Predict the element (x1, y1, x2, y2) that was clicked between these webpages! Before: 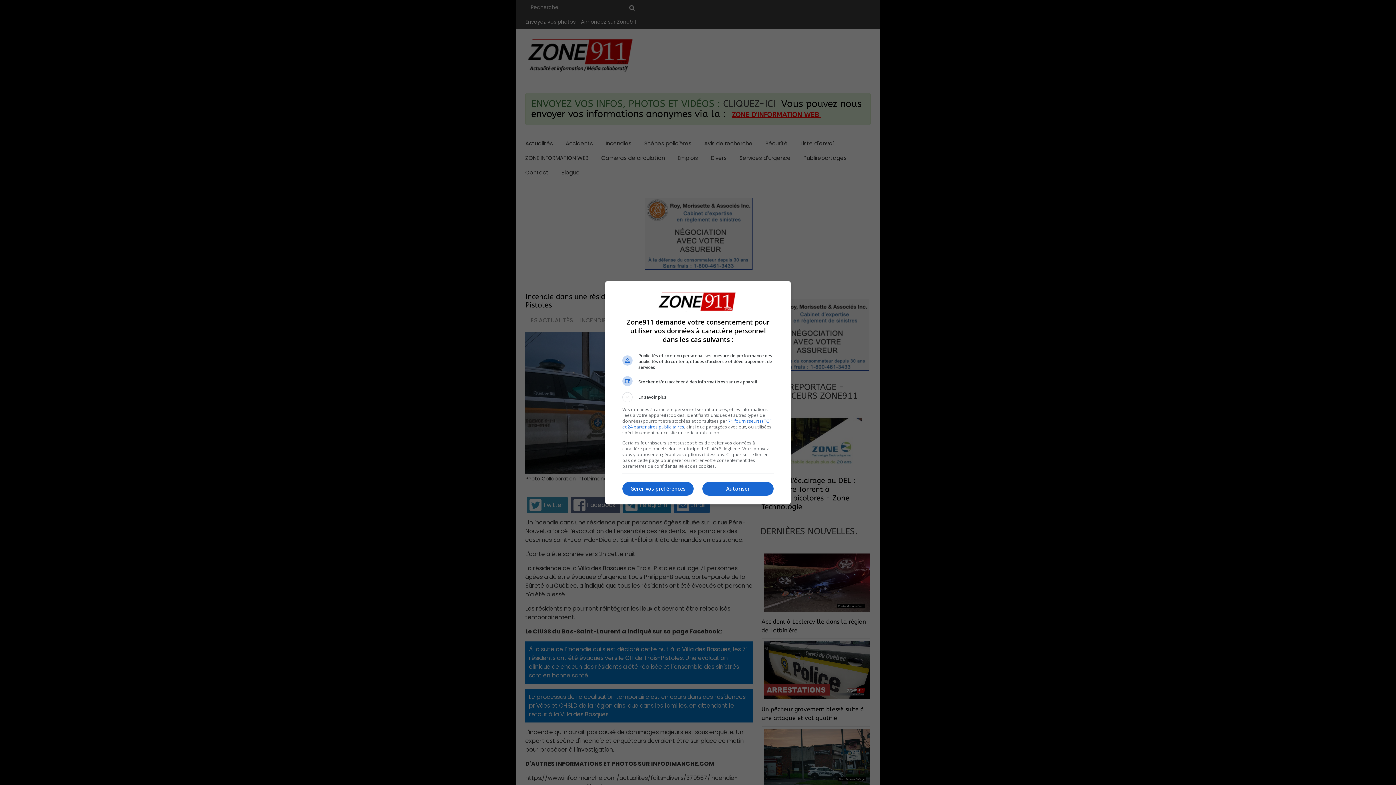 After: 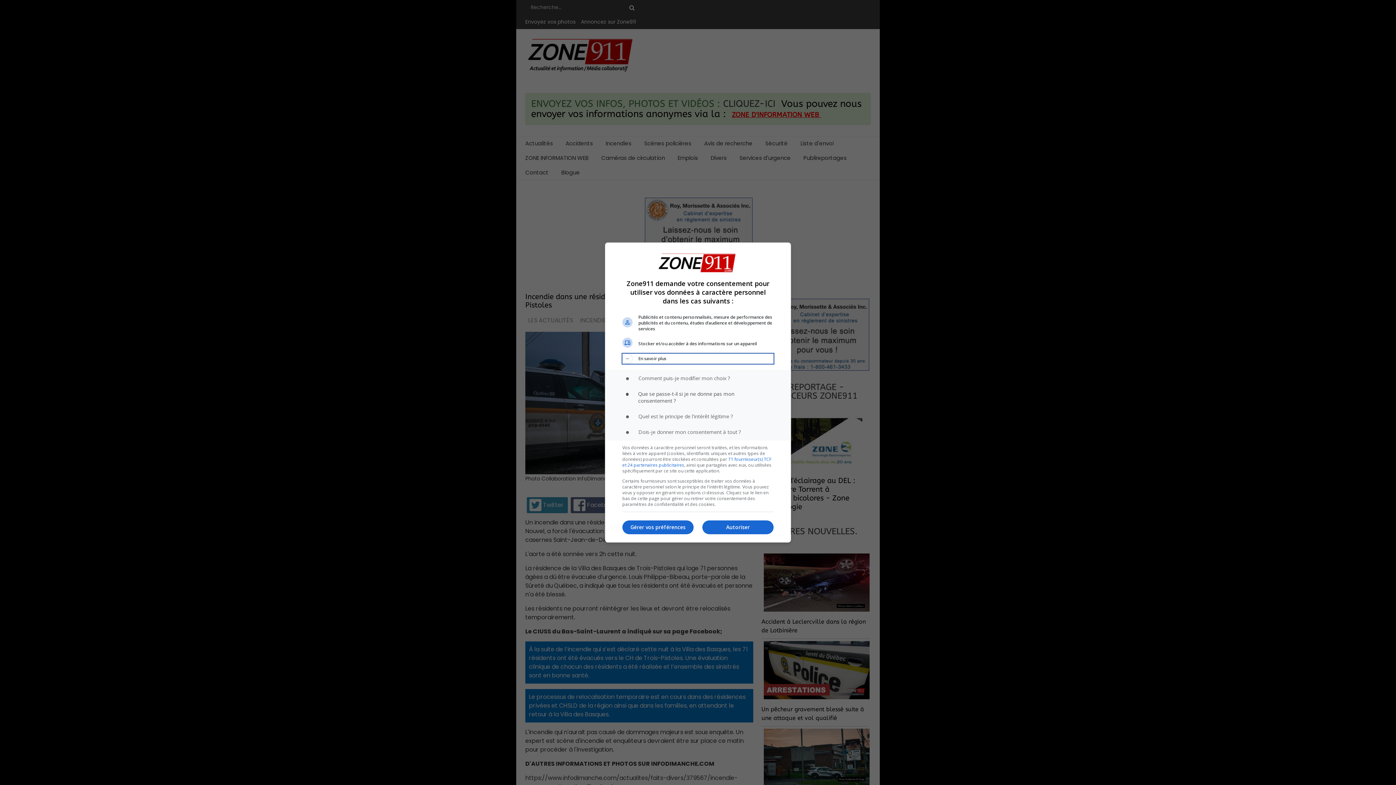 Action: bbox: (622, 392, 773, 402) label: En savoir plus